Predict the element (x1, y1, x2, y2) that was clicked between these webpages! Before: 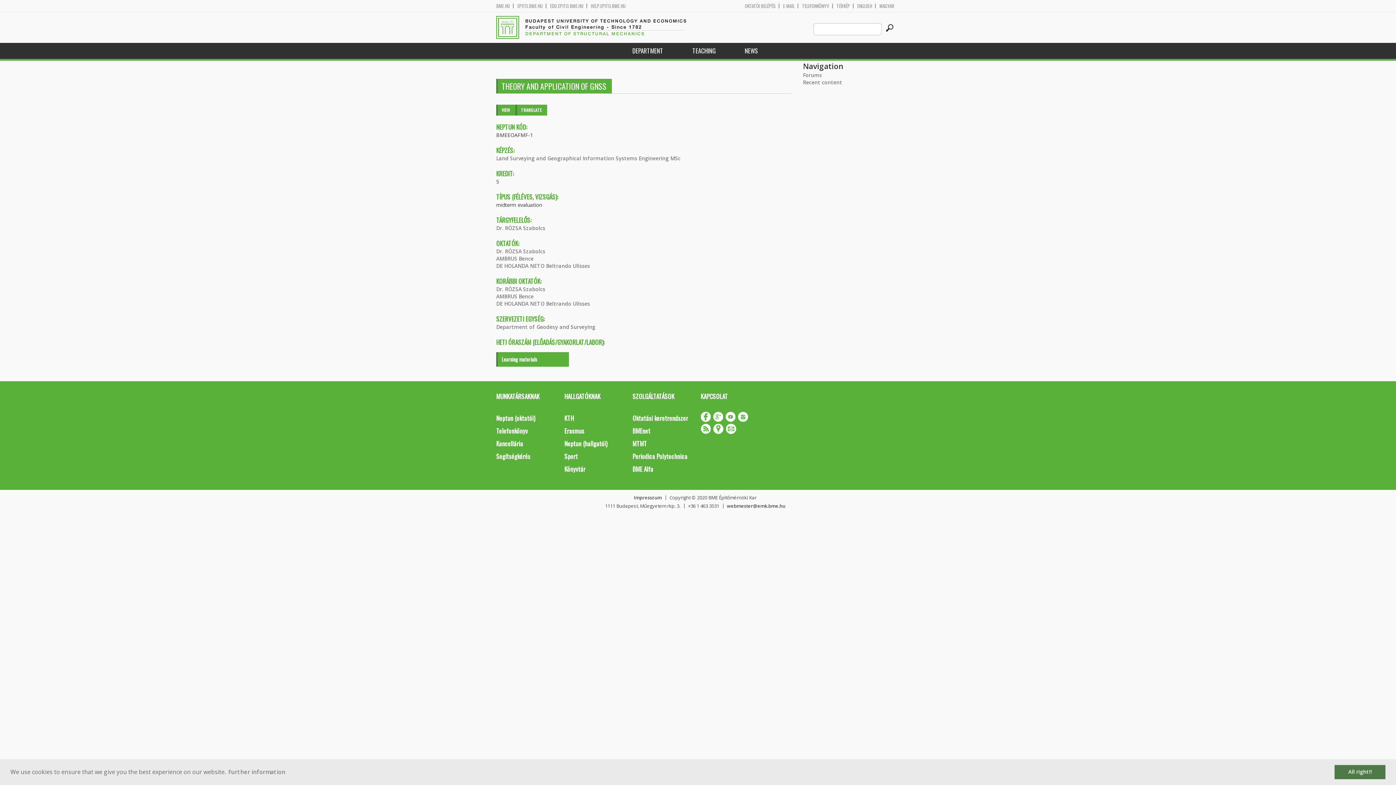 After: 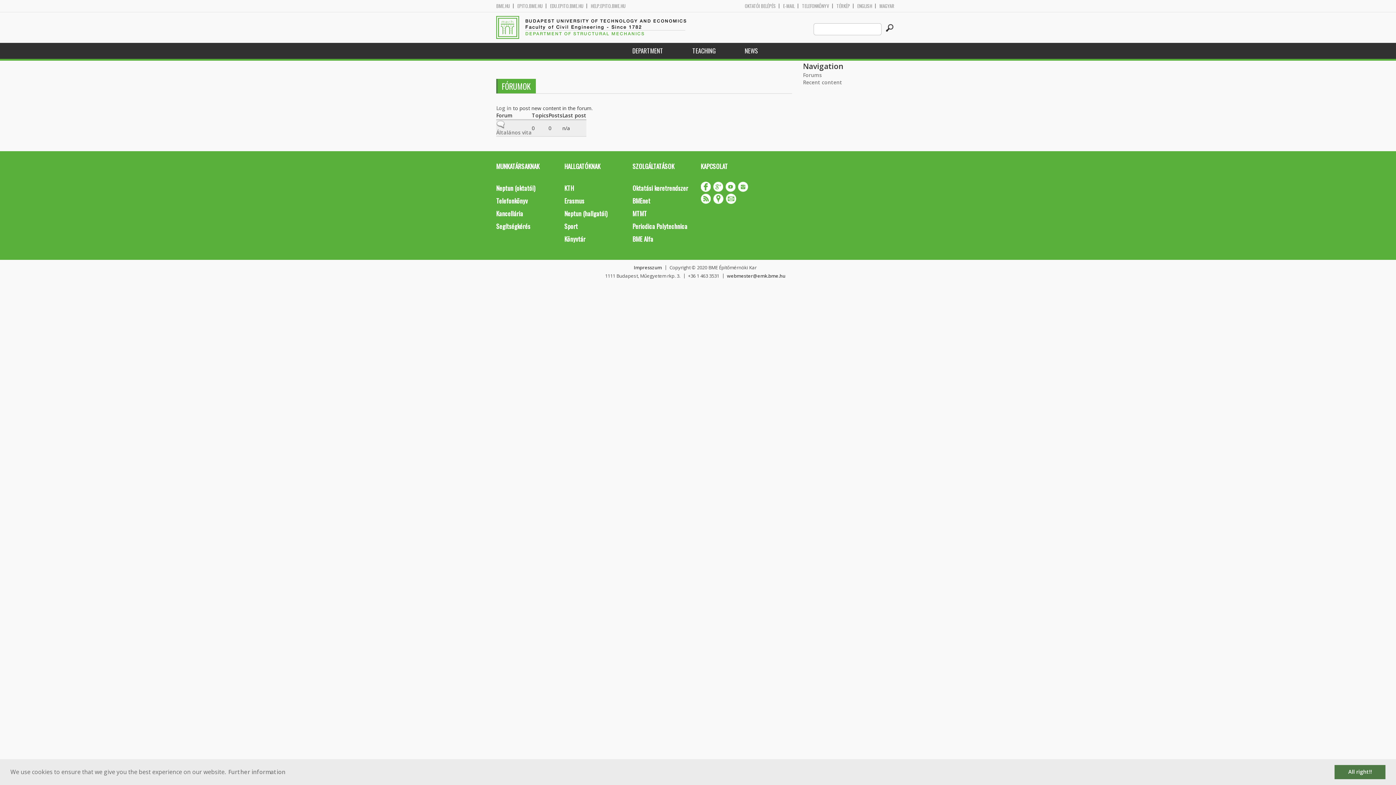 Action: bbox: (803, 71, 822, 78) label: Forums